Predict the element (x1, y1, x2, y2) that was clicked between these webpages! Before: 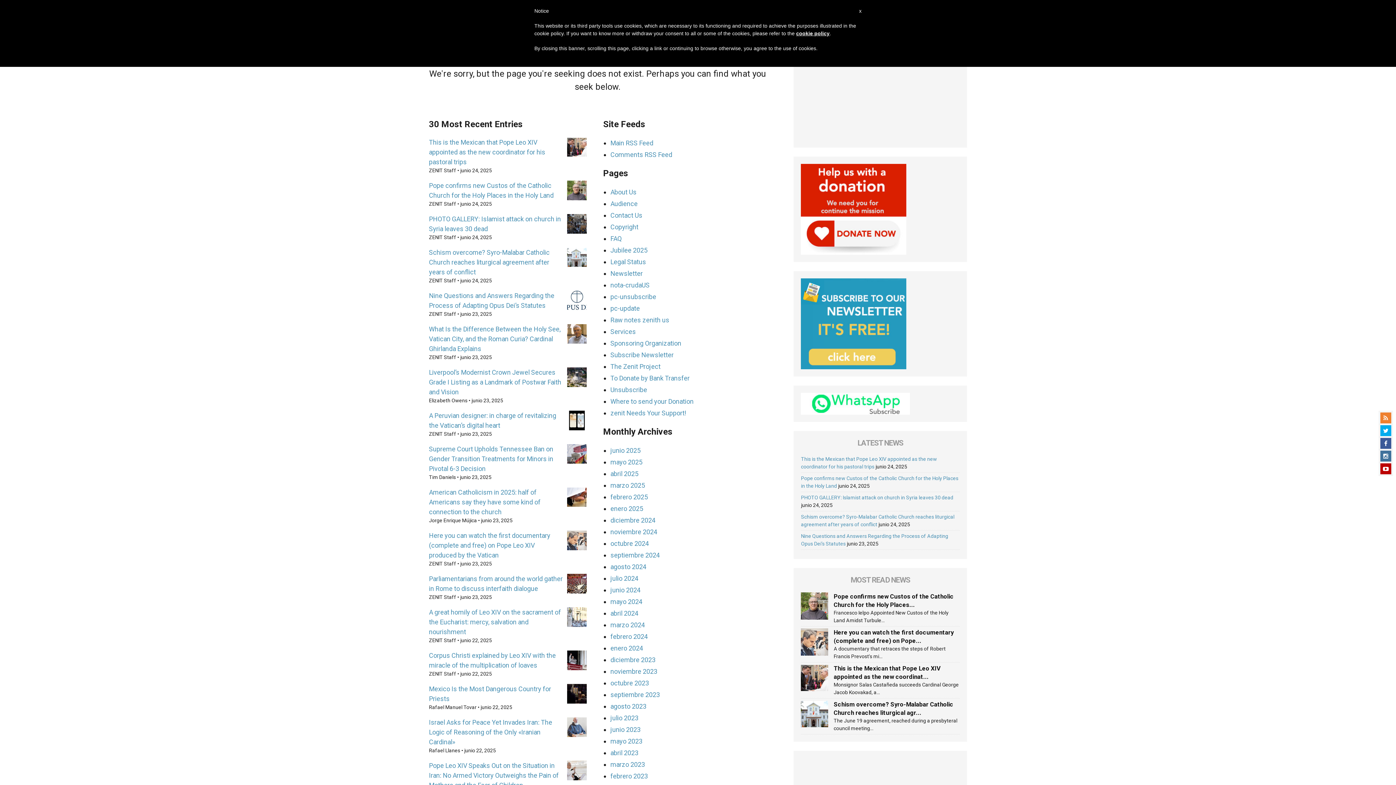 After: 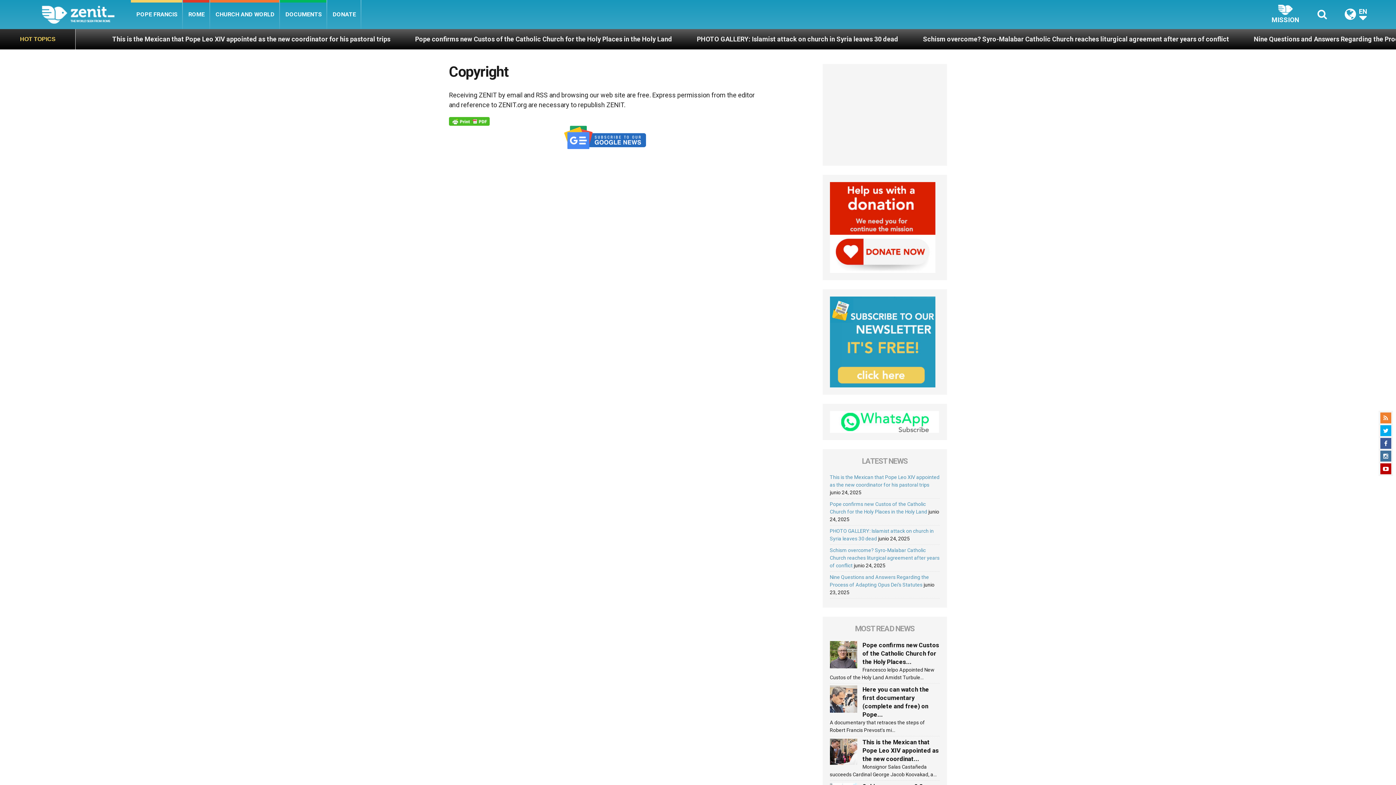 Action: bbox: (610, 223, 638, 230) label: Copyright